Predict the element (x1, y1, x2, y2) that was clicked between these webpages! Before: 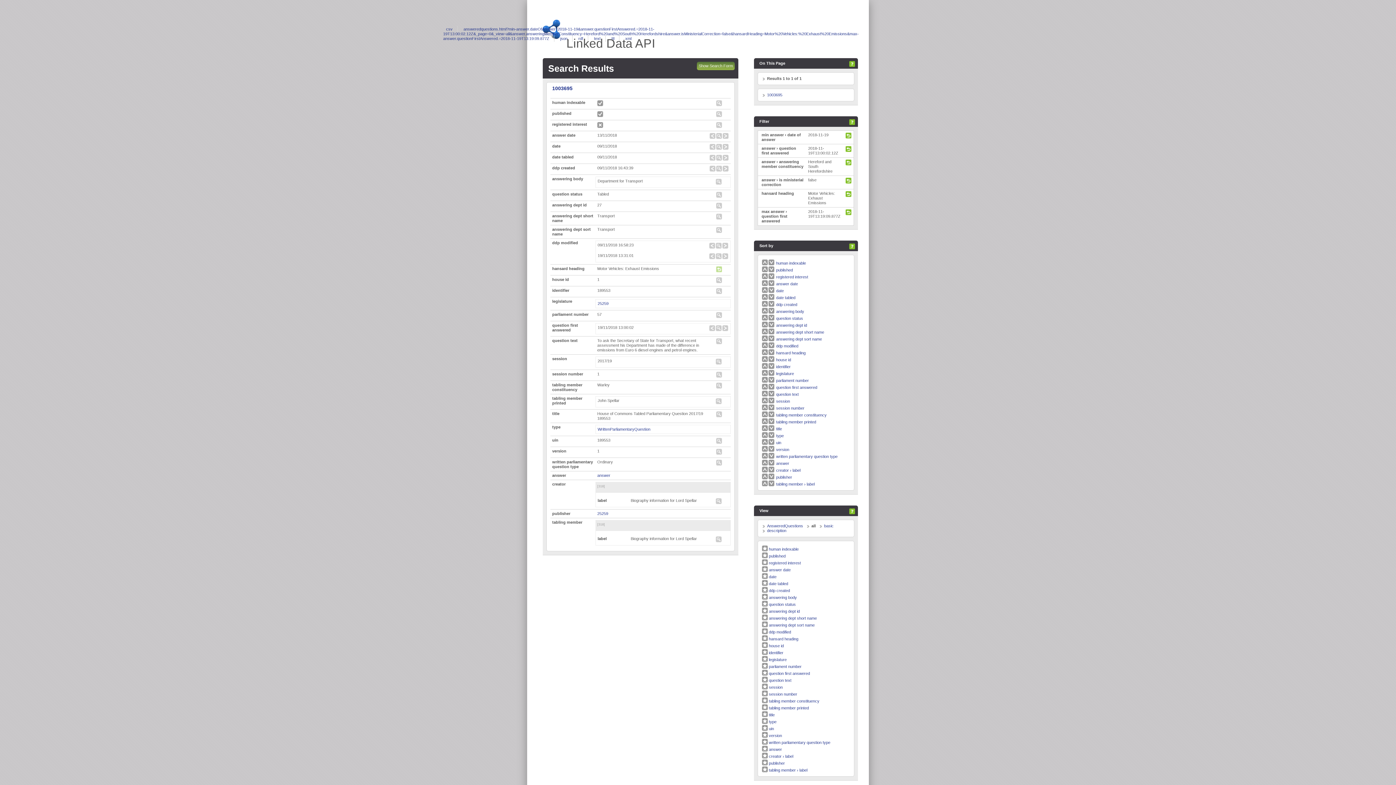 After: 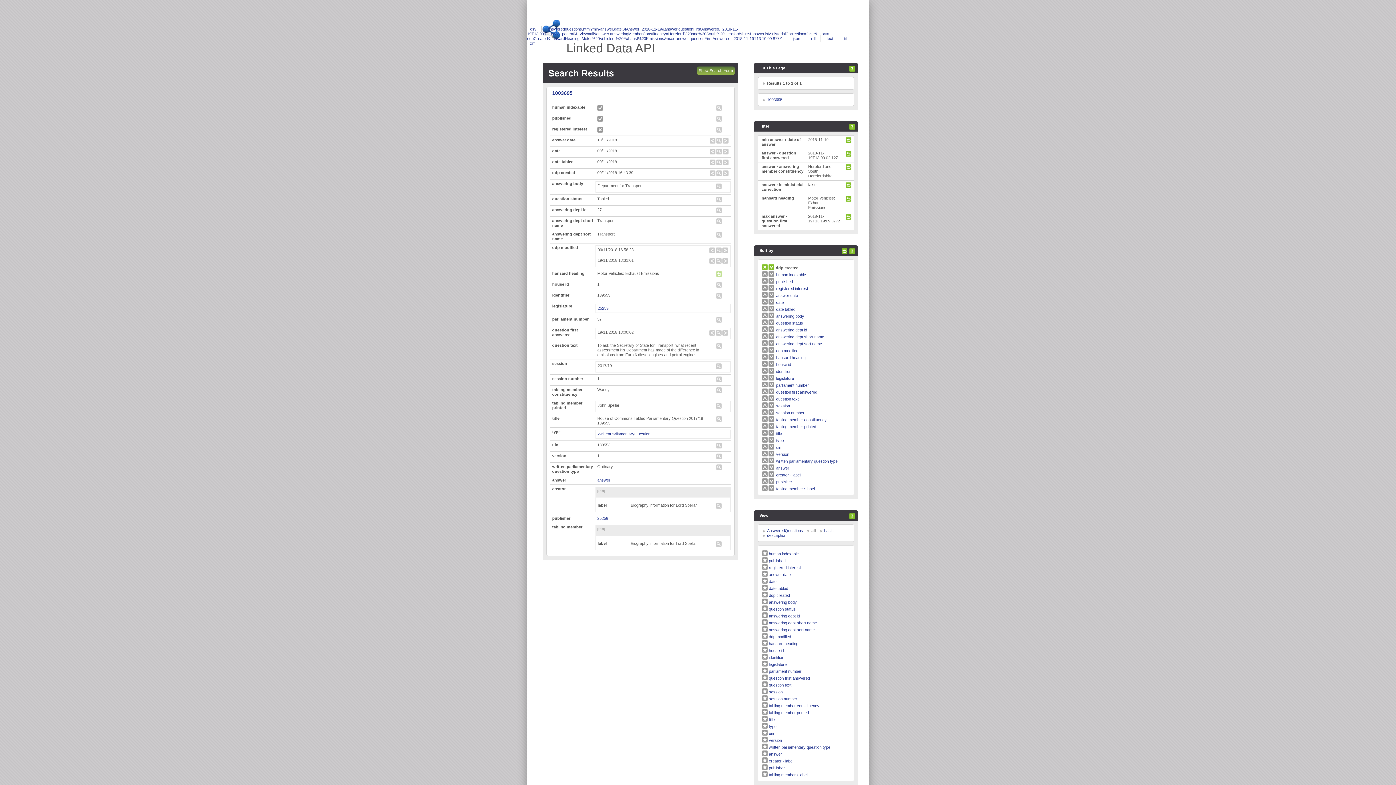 Action: bbox: (768, 302, 774, 306)